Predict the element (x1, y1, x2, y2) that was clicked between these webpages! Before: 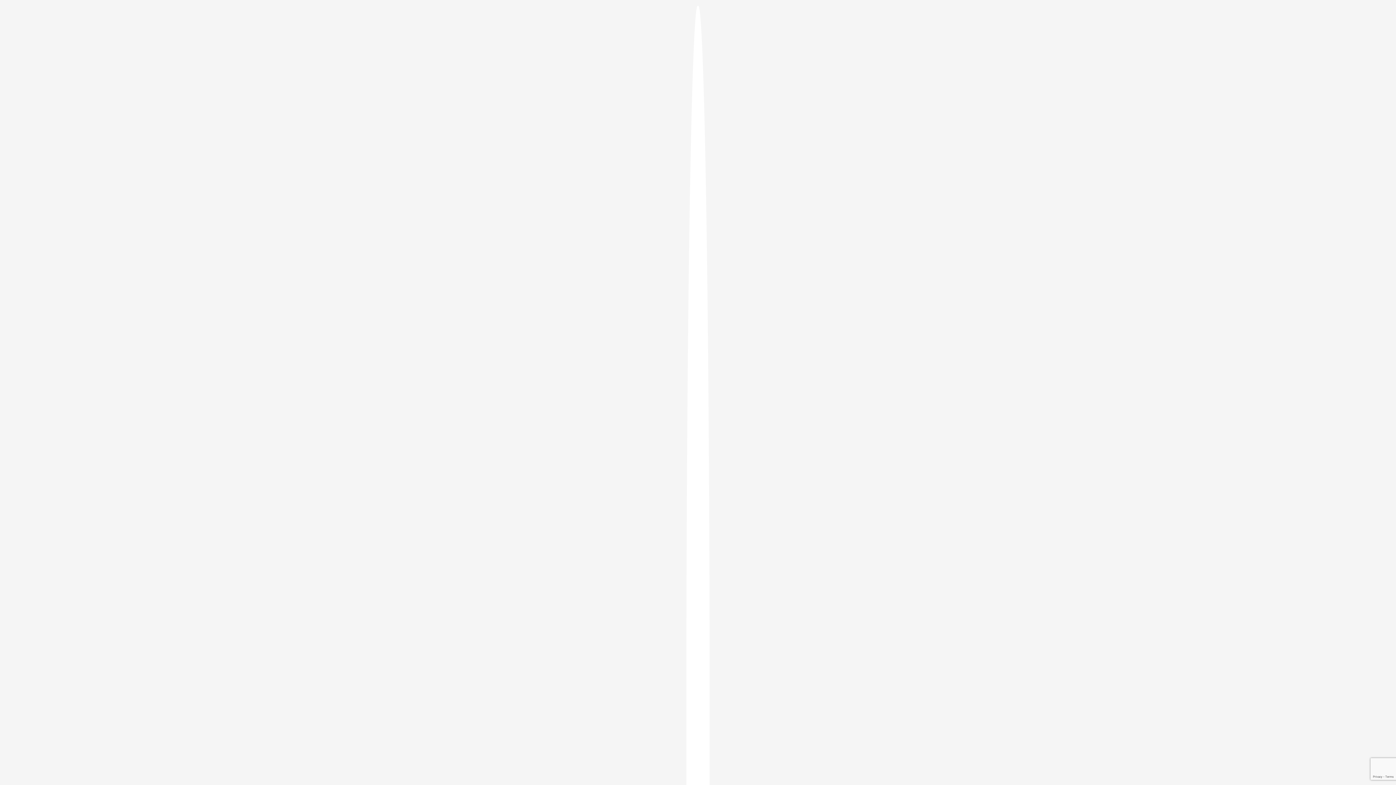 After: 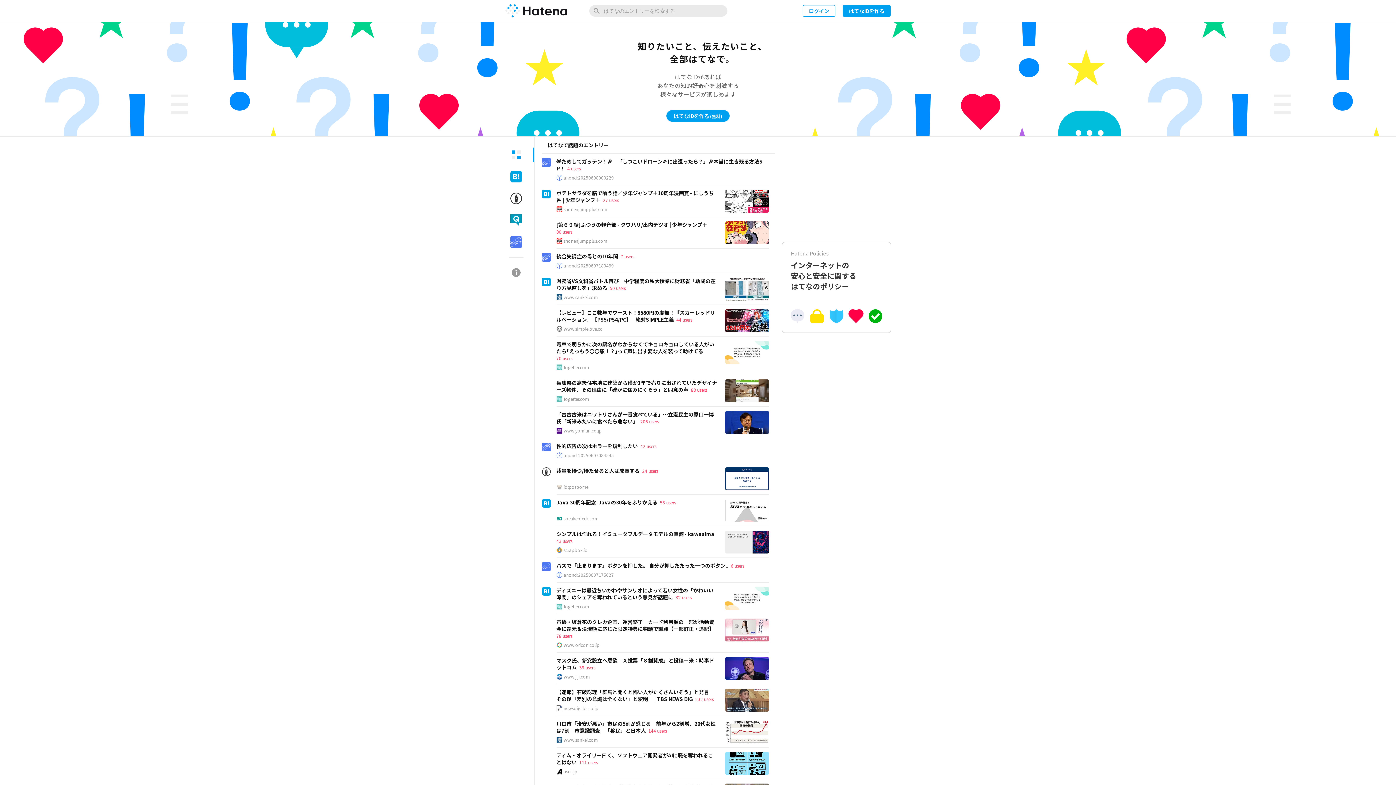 Action: bbox: (686, 5, 709, 1405)